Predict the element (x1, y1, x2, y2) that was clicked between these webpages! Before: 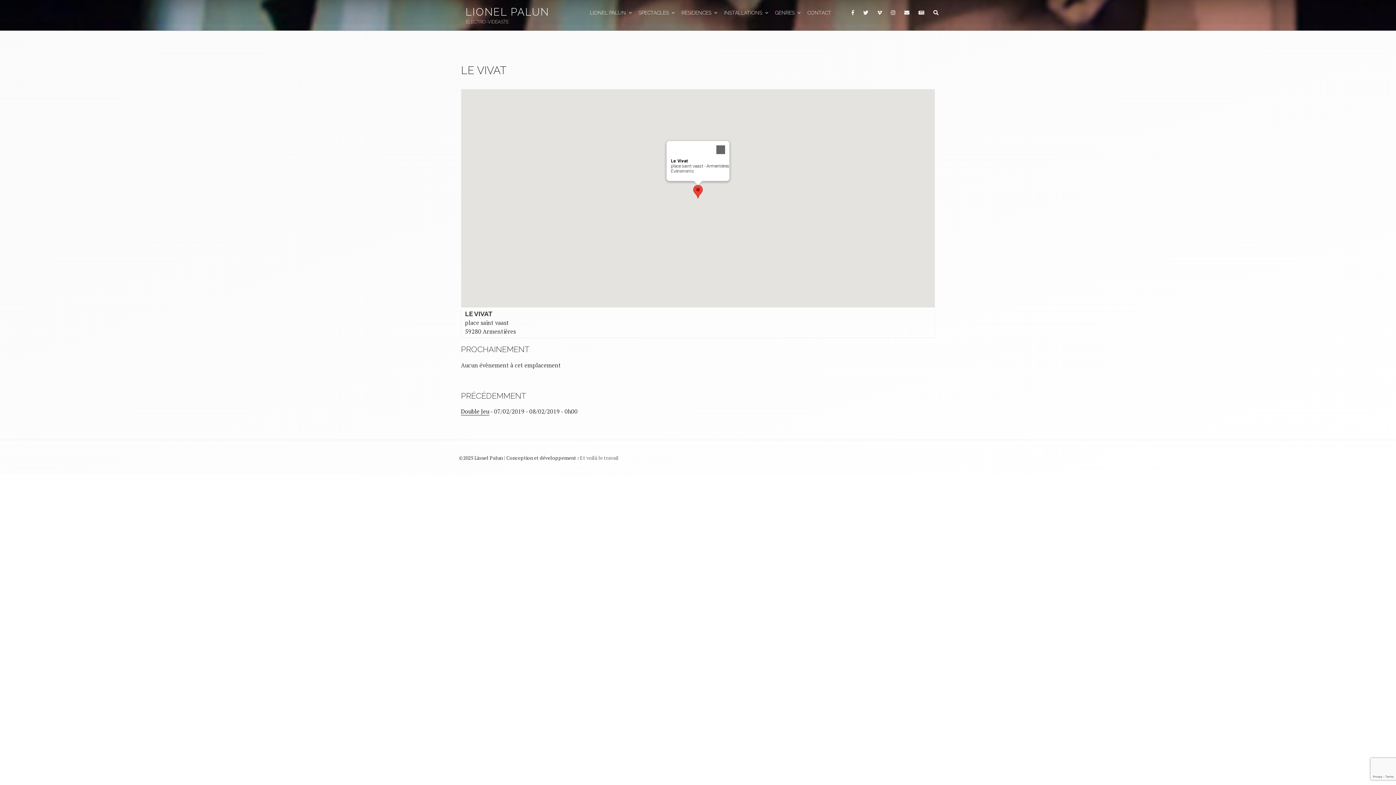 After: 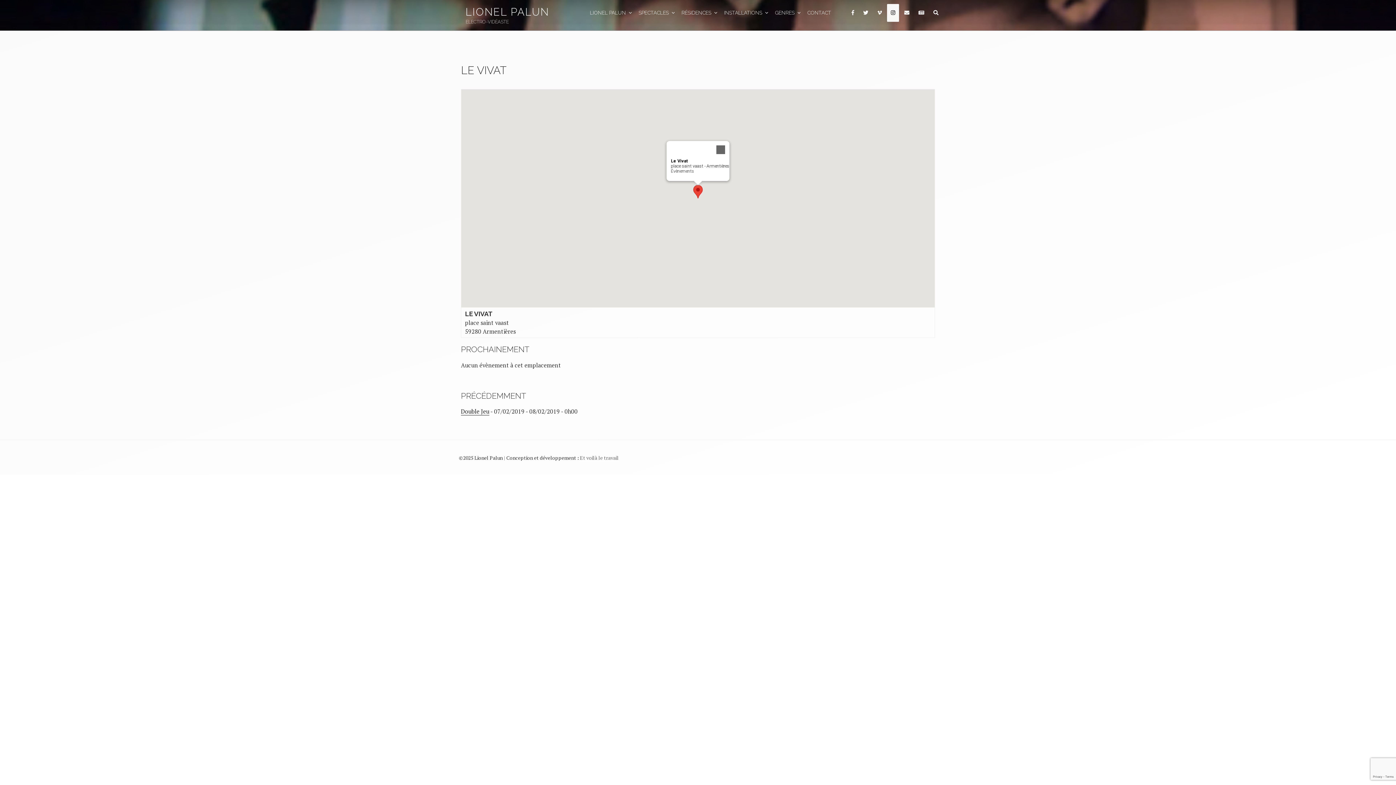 Action: bbox: (887, 3, 899, 21) label: INSTAGRAM